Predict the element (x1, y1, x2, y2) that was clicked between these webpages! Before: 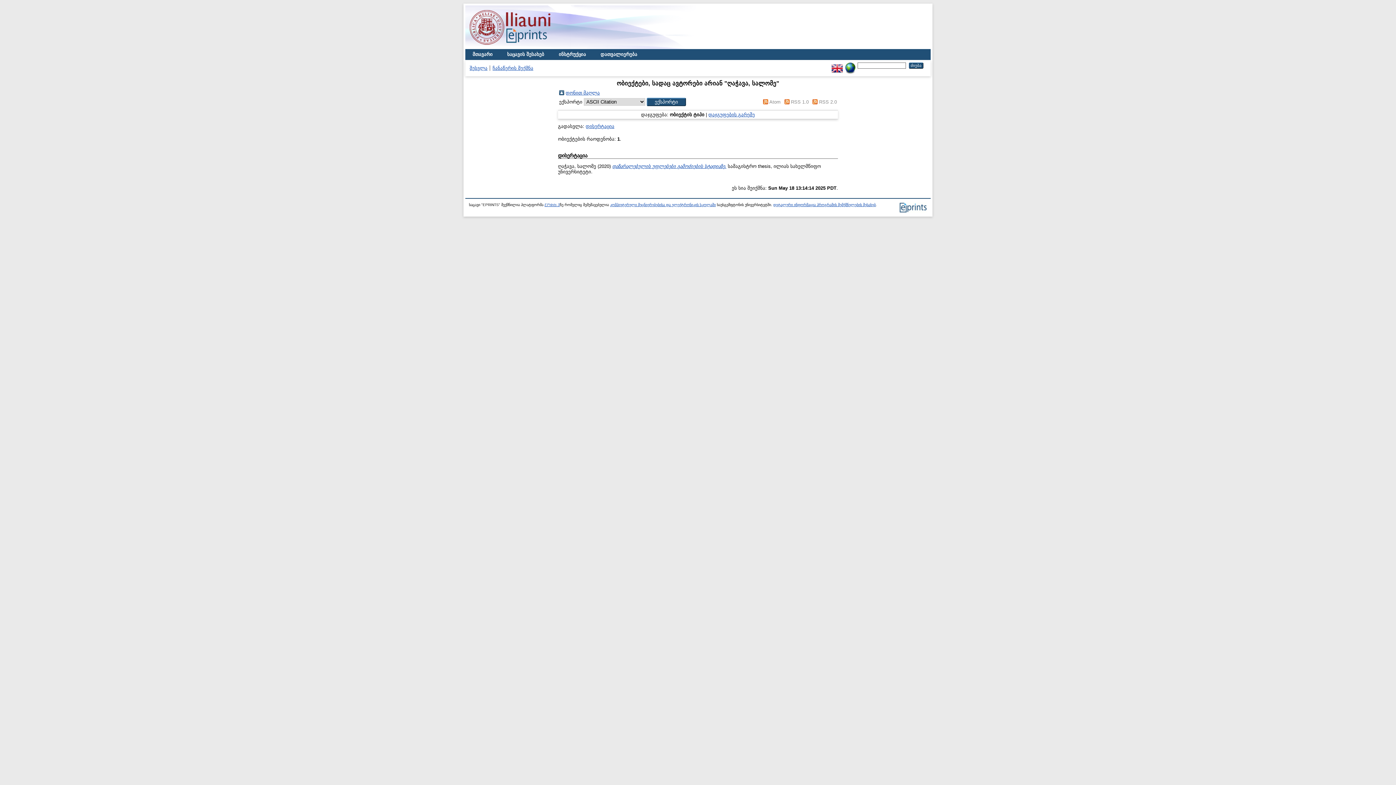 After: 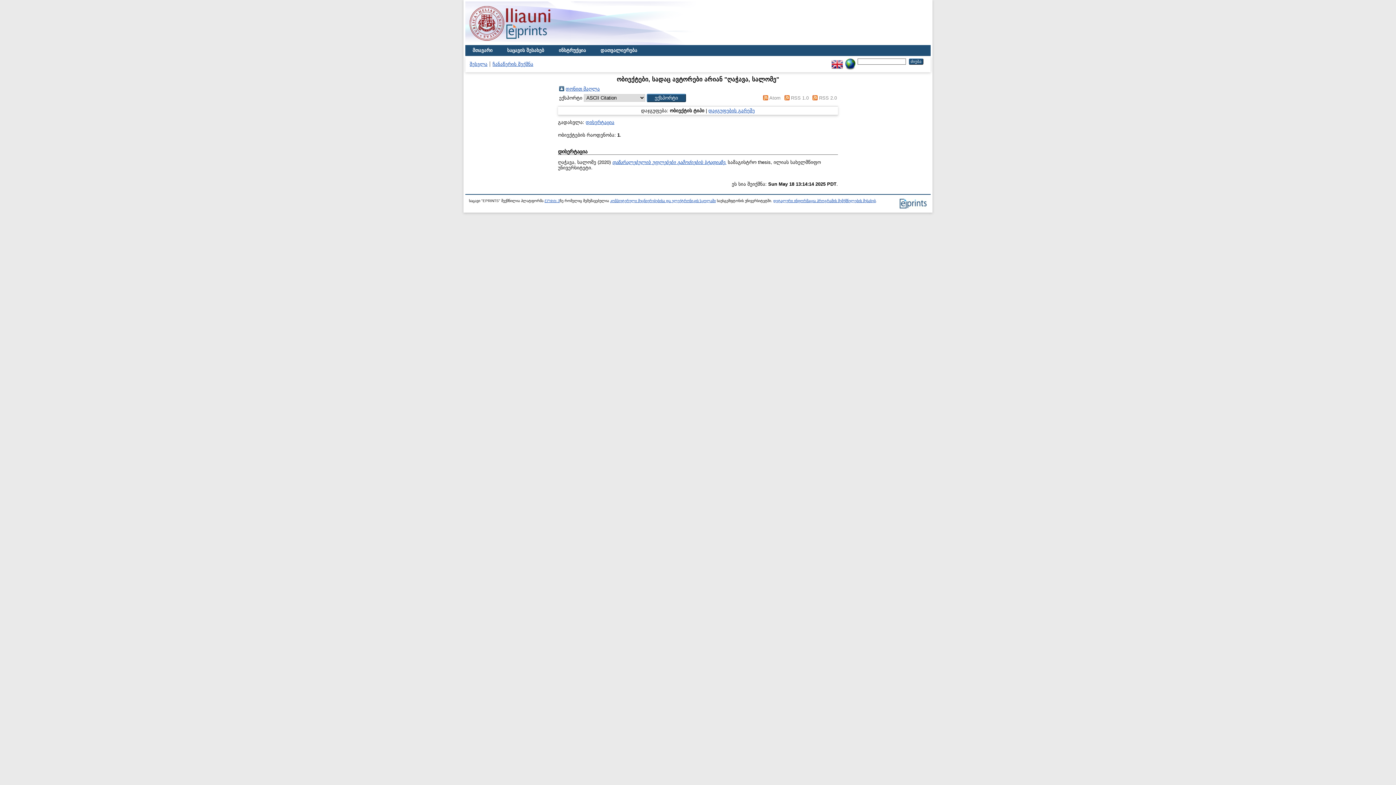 Action: label: დისერტაცია bbox: (585, 123, 614, 129)